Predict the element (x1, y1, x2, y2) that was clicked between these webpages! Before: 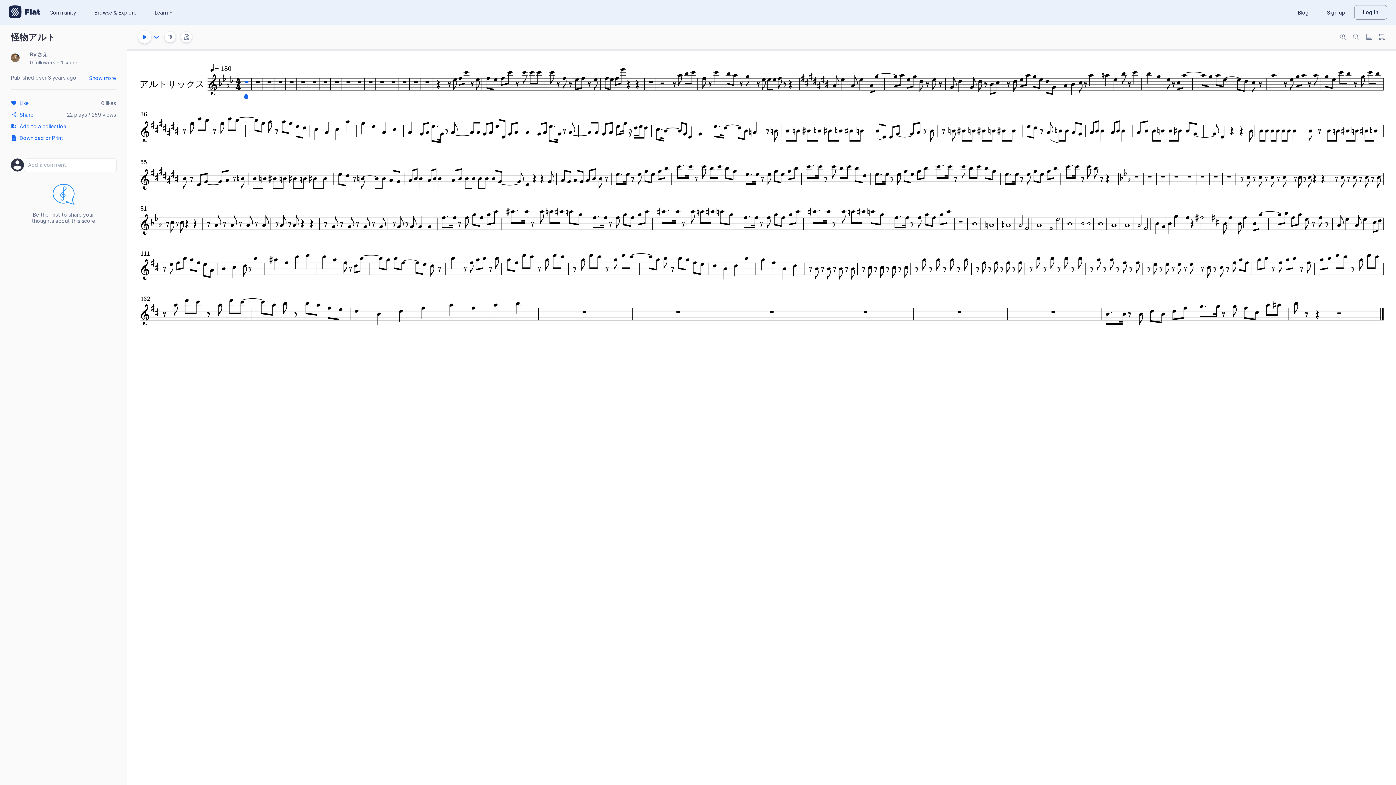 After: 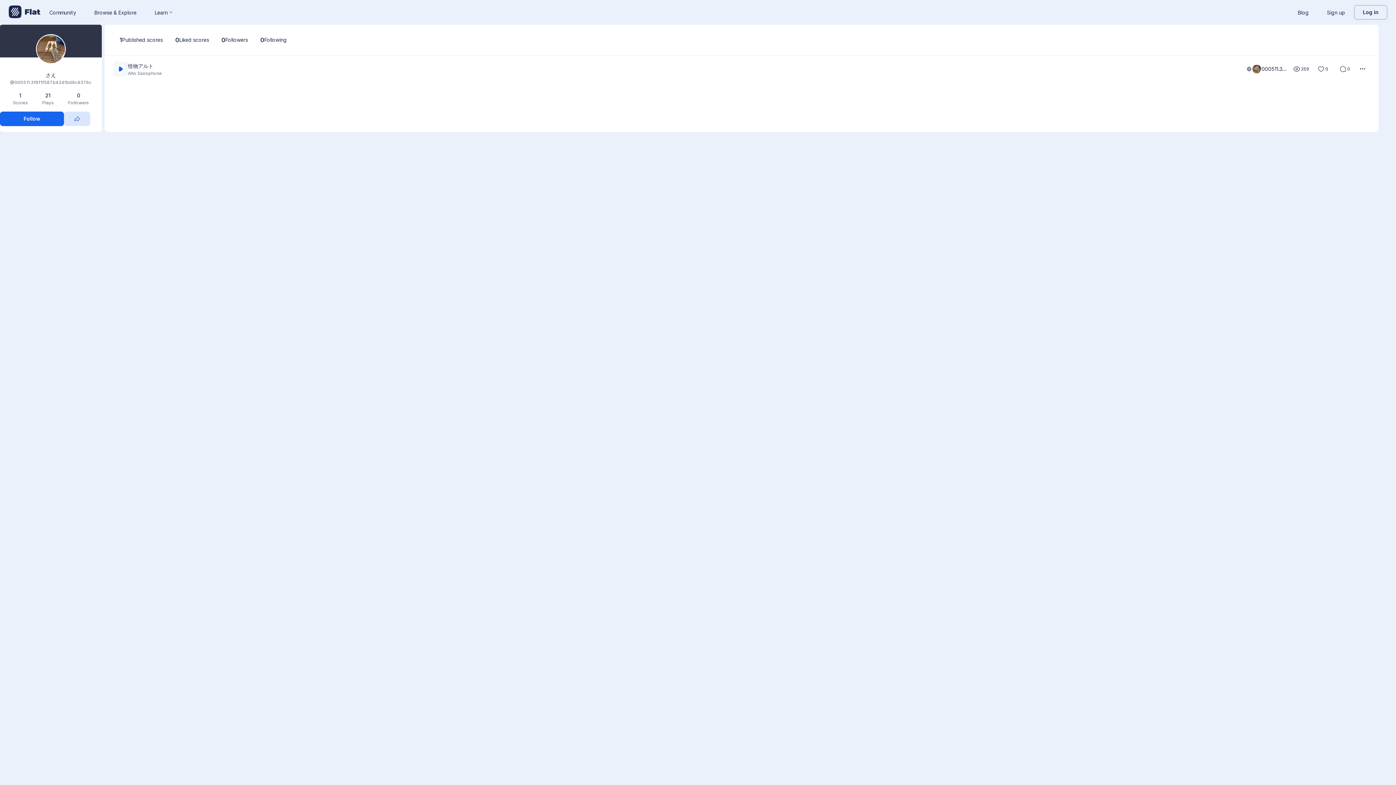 Action: bbox: (37, 51, 47, 57) label: さえ